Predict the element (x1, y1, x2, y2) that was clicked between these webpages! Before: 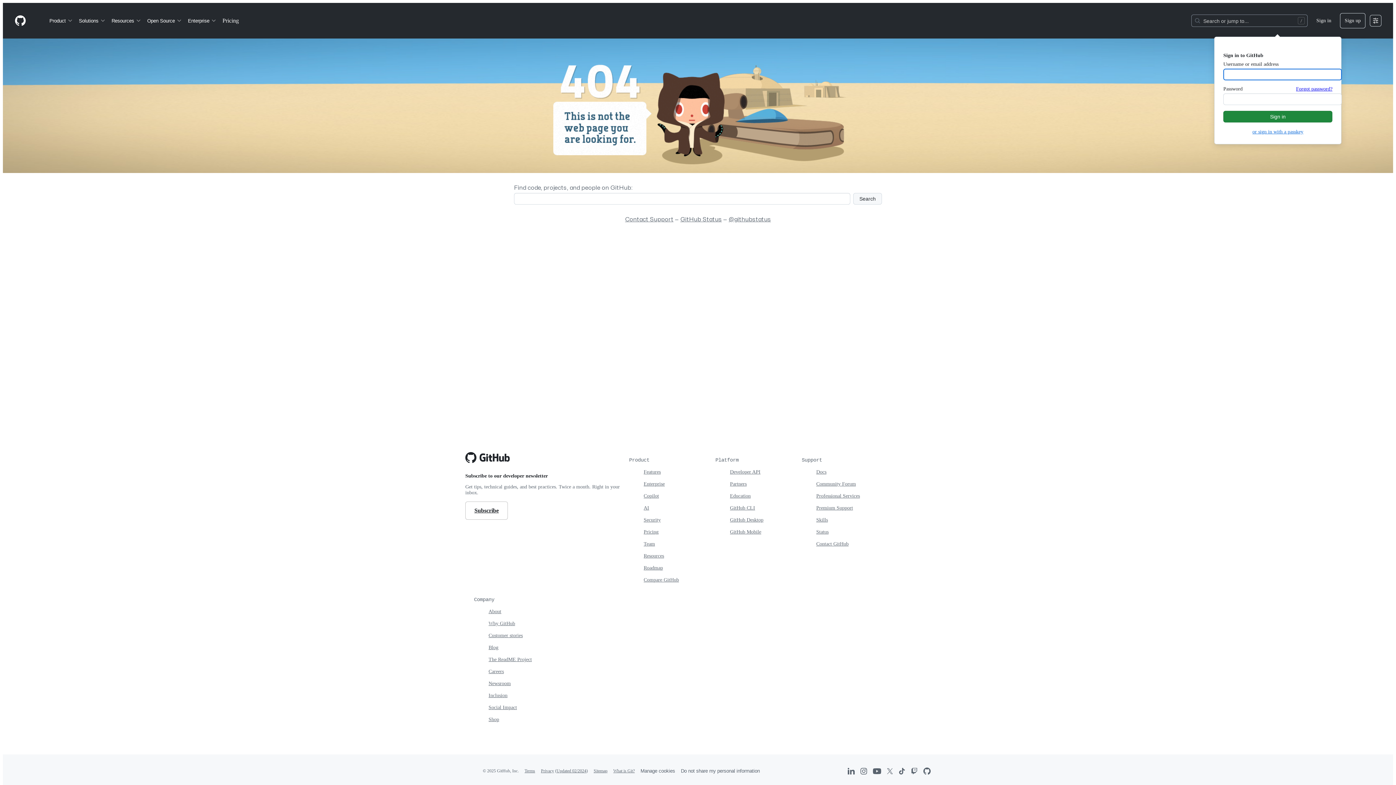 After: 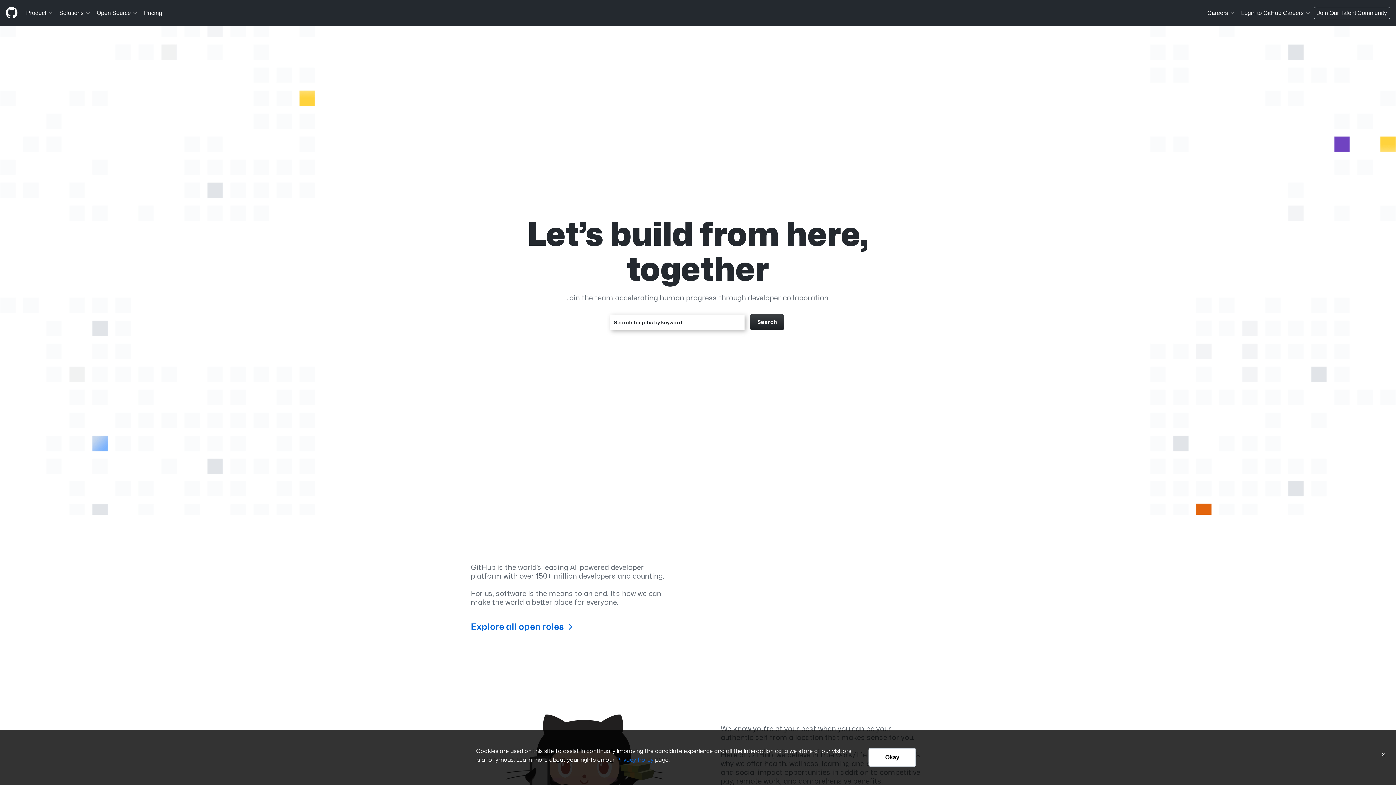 Action: bbox: (488, 669, 504, 674) label: Careers